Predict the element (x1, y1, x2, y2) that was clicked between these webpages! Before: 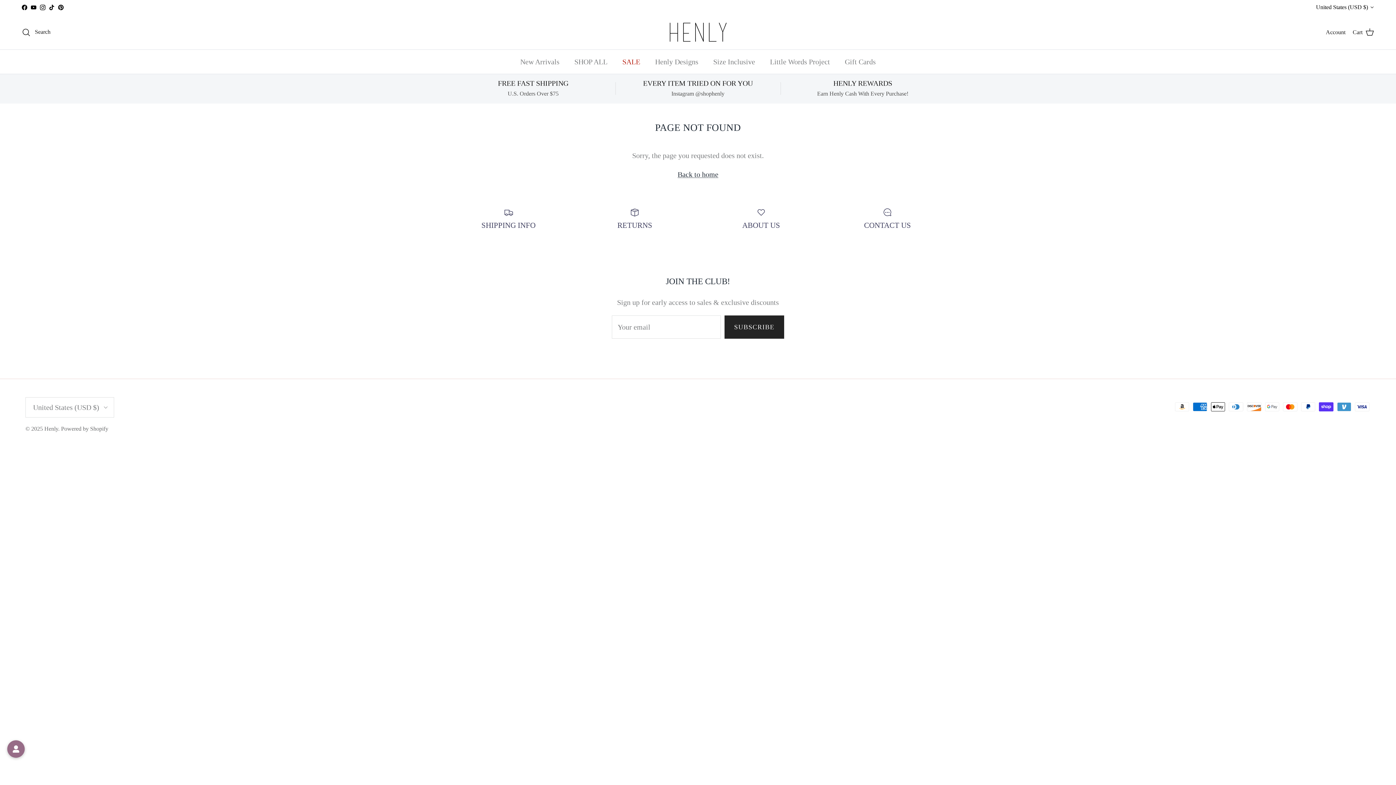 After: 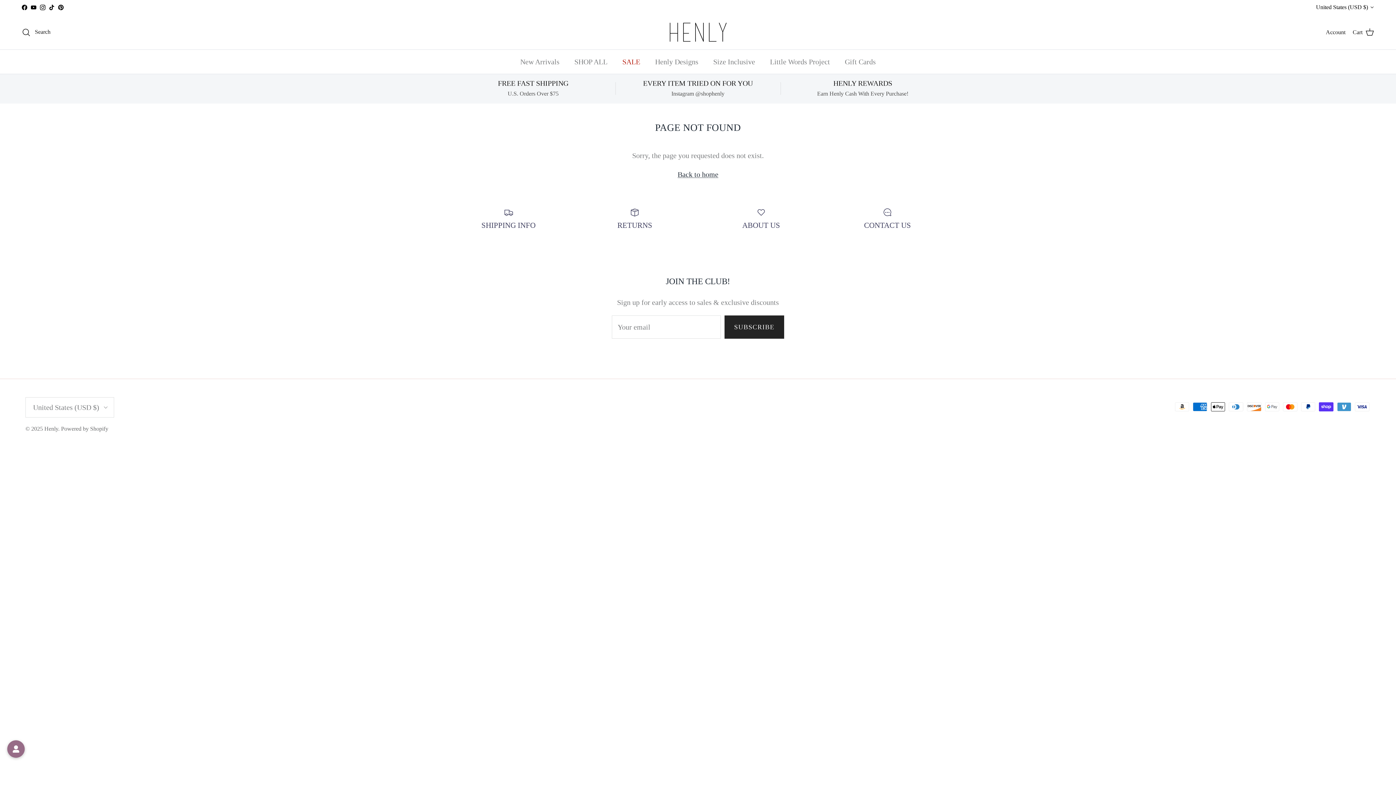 Action: bbox: (49, 4, 54, 10) label: TikTok